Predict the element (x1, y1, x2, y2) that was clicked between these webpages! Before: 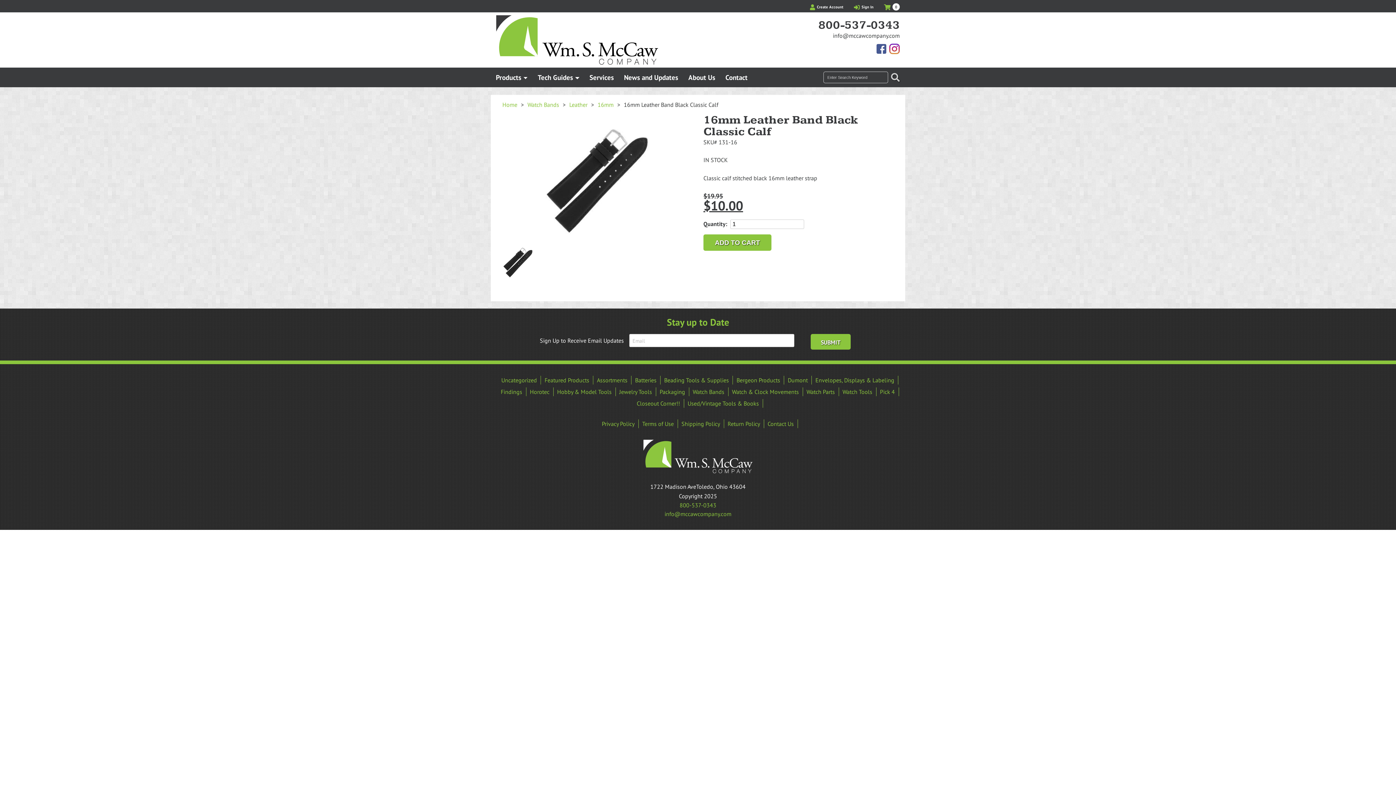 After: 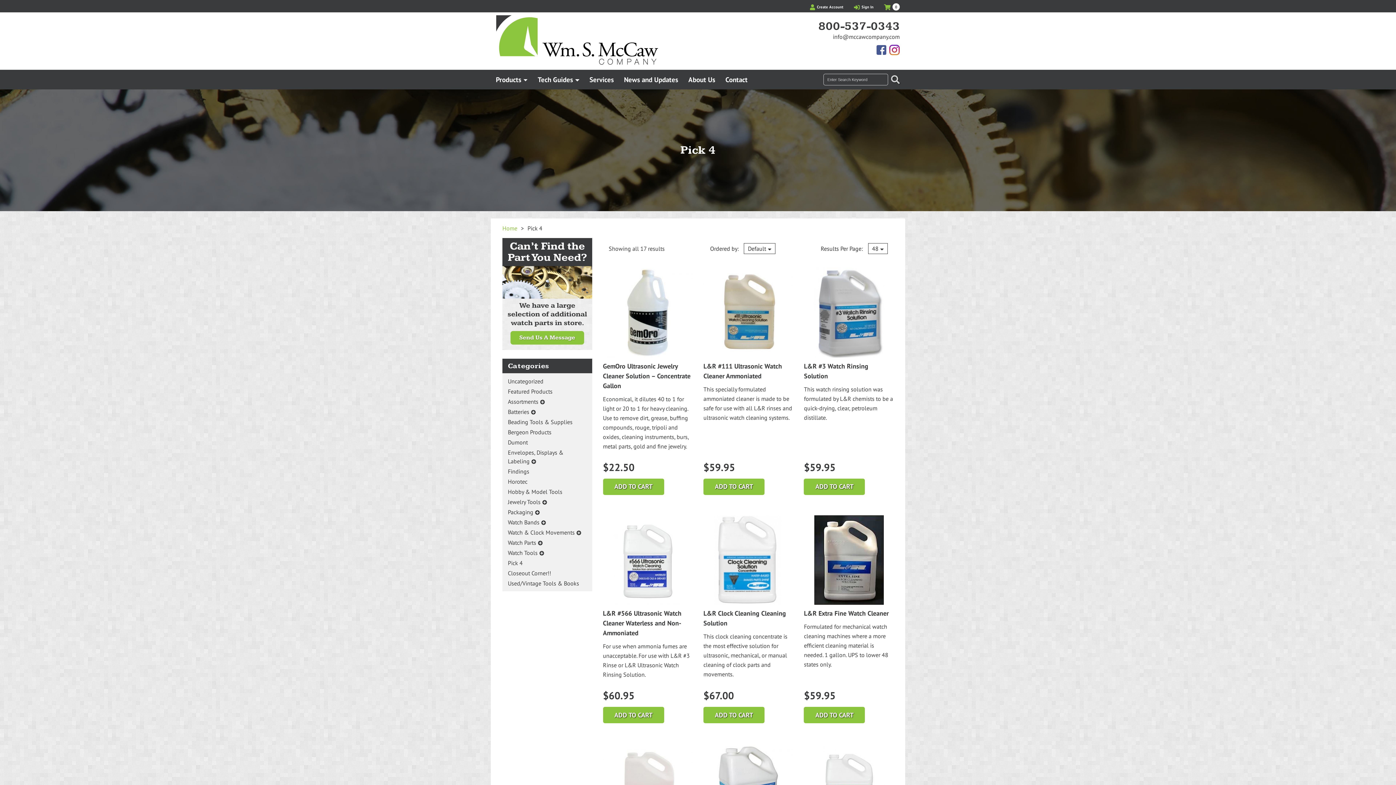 Action: bbox: (876, 387, 899, 396) label: Pick 4